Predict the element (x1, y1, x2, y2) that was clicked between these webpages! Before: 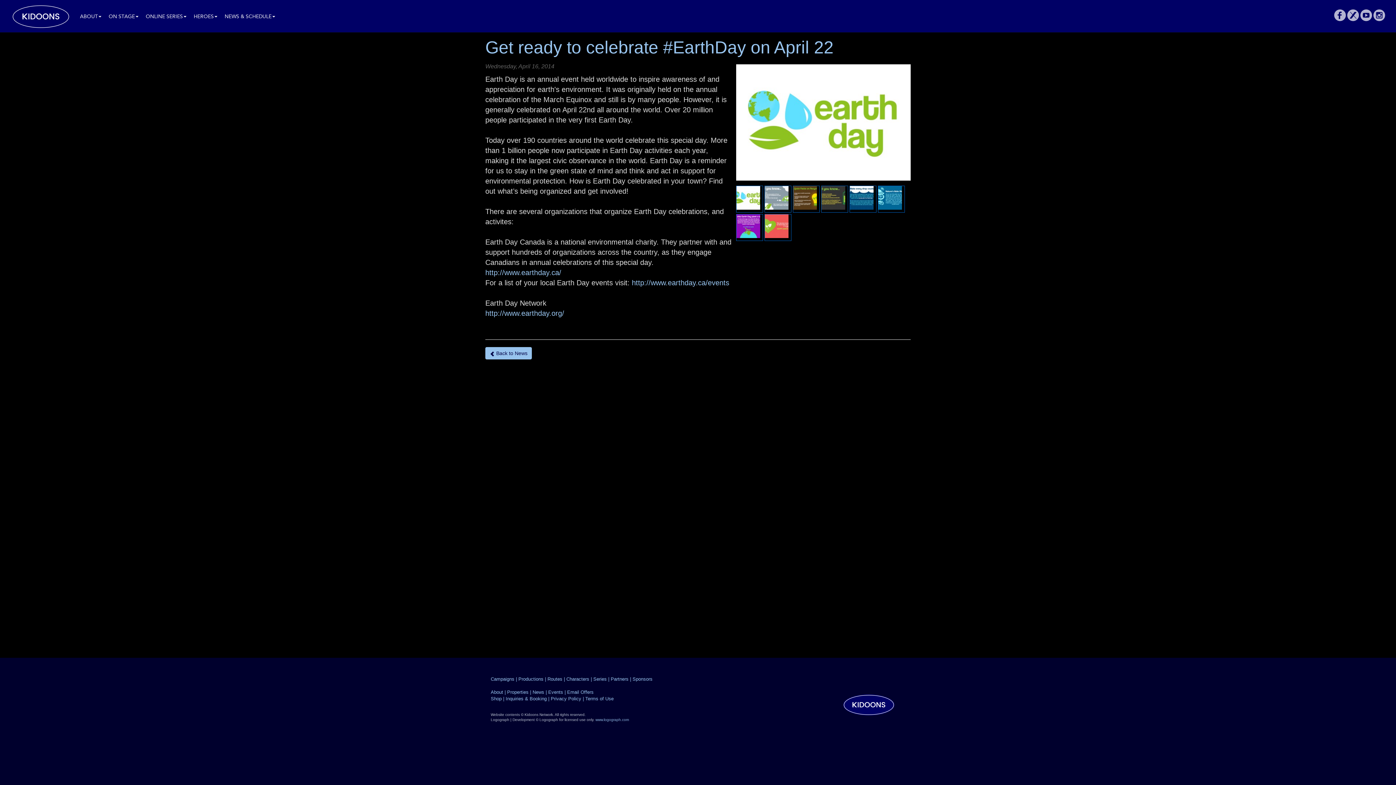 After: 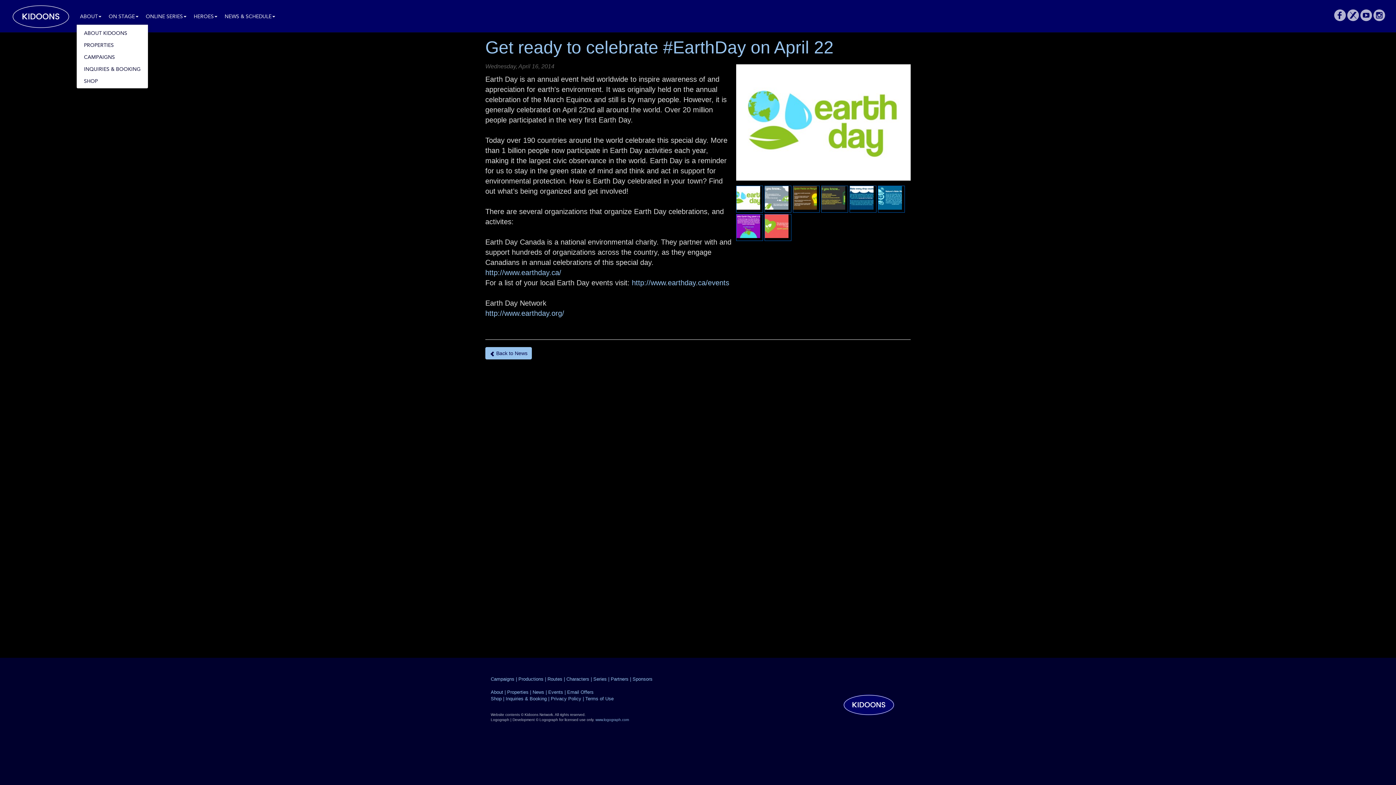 Action: label: ABOUT bbox: (76, 6, 105, 24)